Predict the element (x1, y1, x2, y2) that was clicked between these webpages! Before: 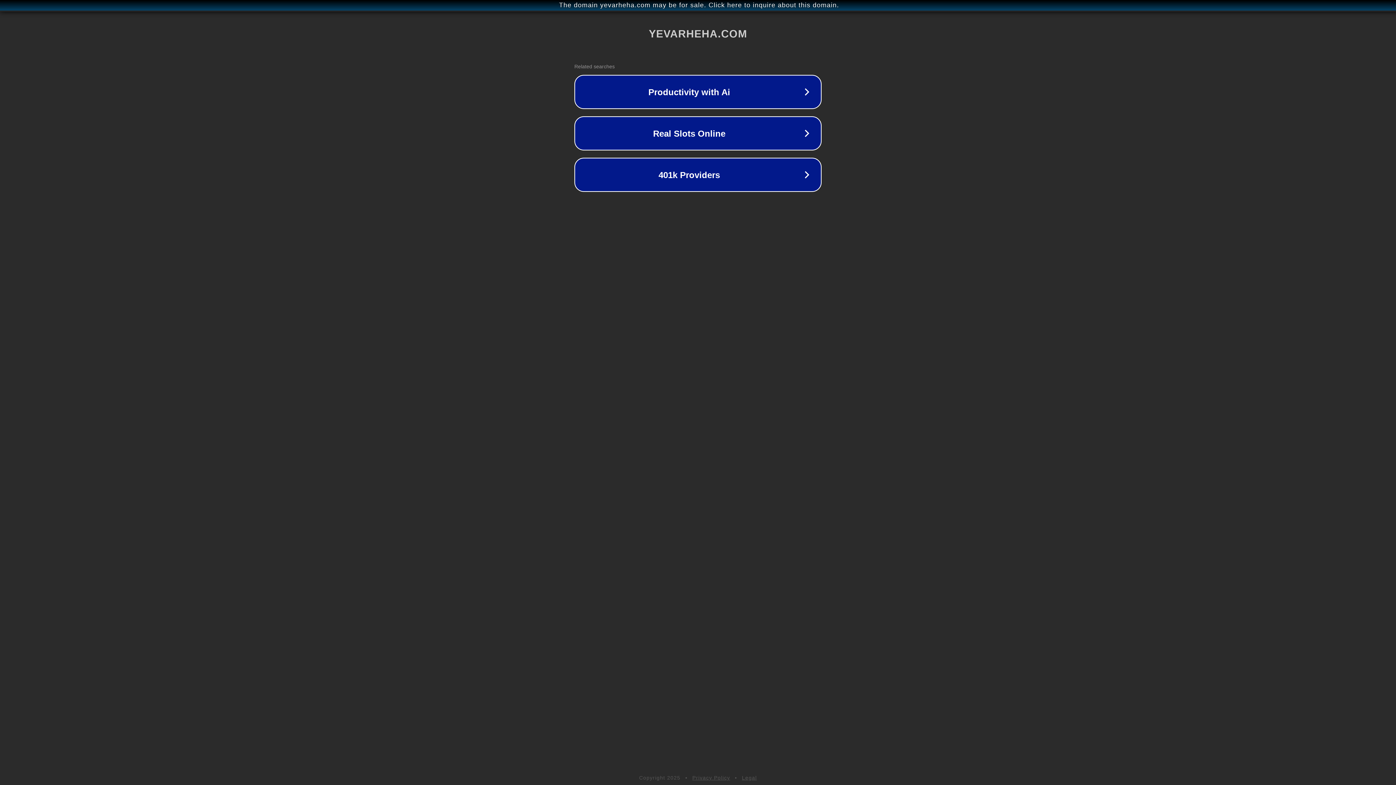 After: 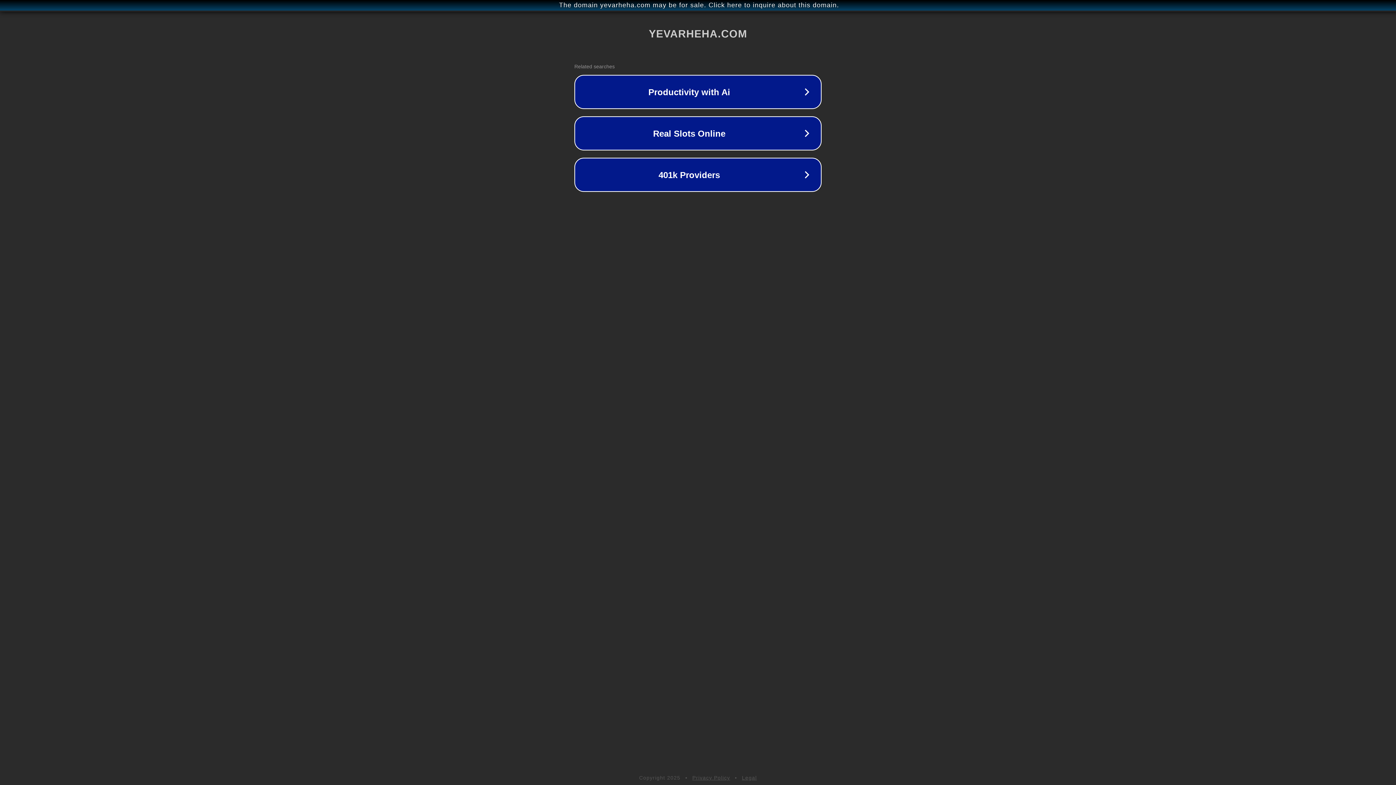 Action: label: Privacy Policy bbox: (692, 775, 730, 781)